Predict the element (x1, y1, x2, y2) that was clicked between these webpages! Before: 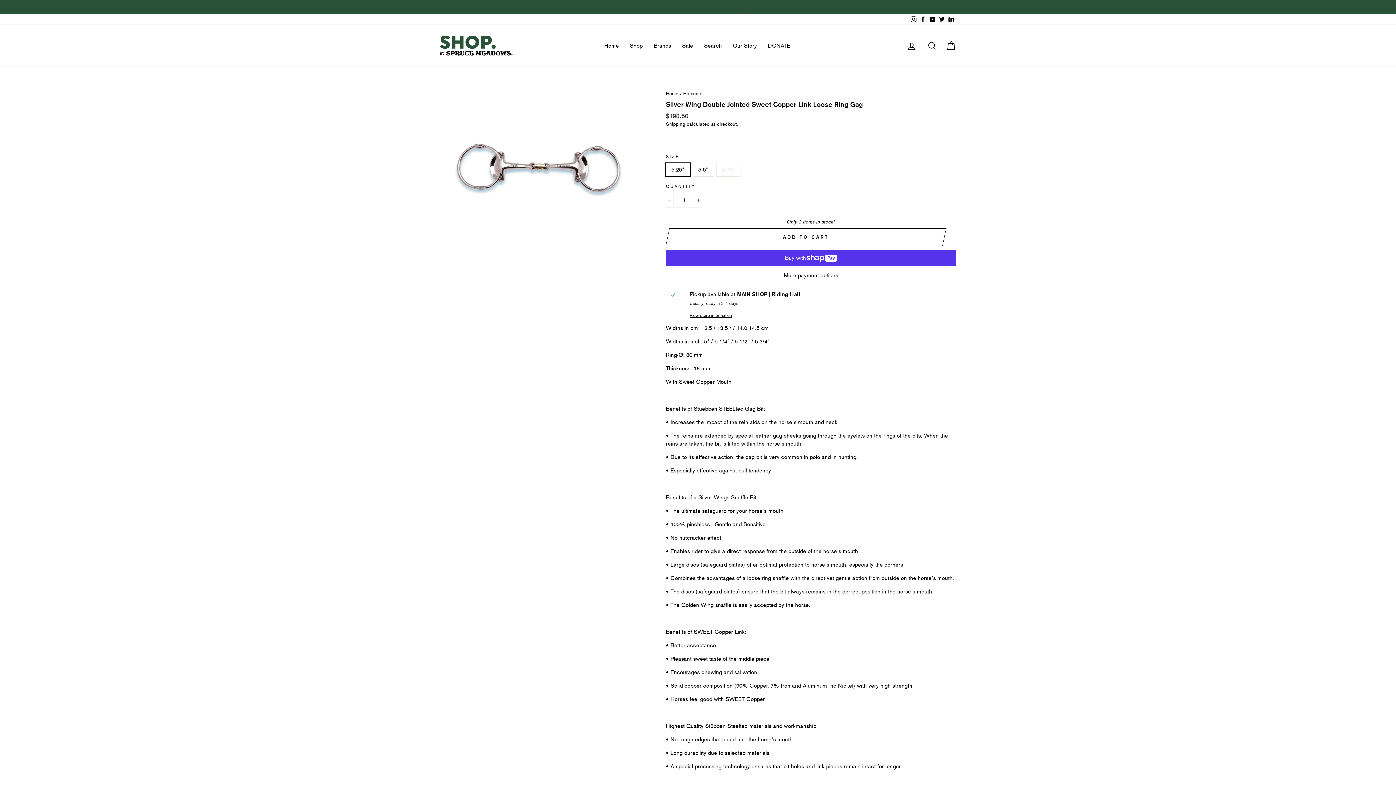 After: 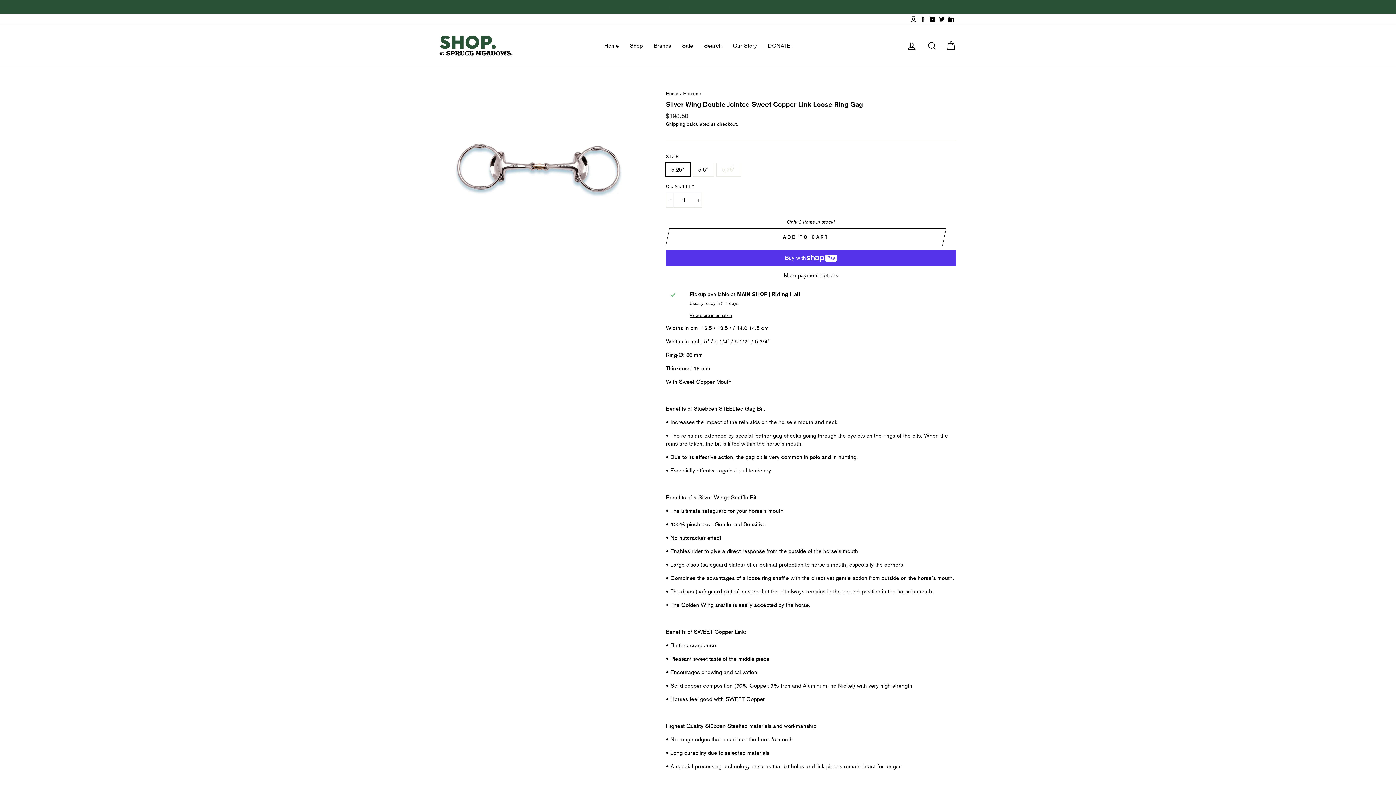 Action: label: Facebook bbox: (918, 14, 928, 24)